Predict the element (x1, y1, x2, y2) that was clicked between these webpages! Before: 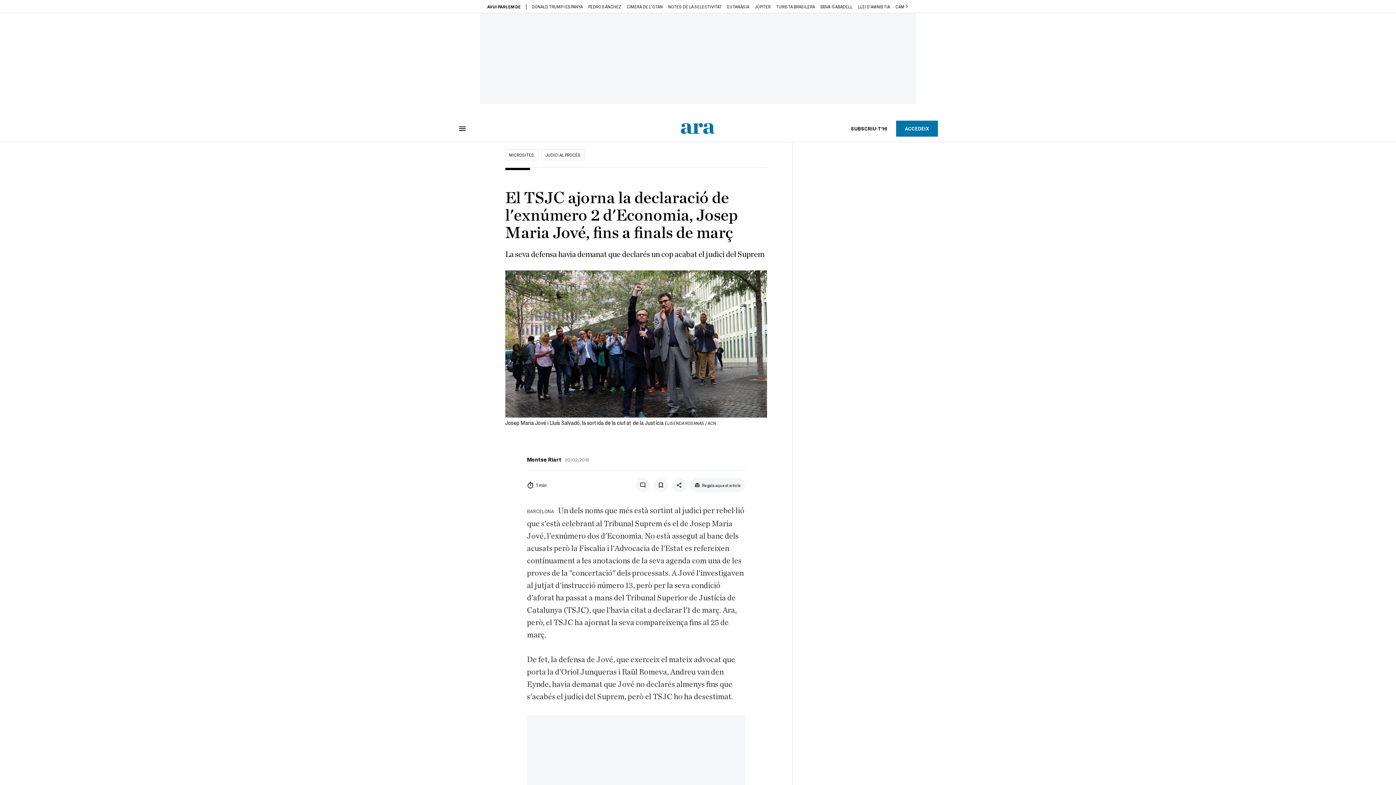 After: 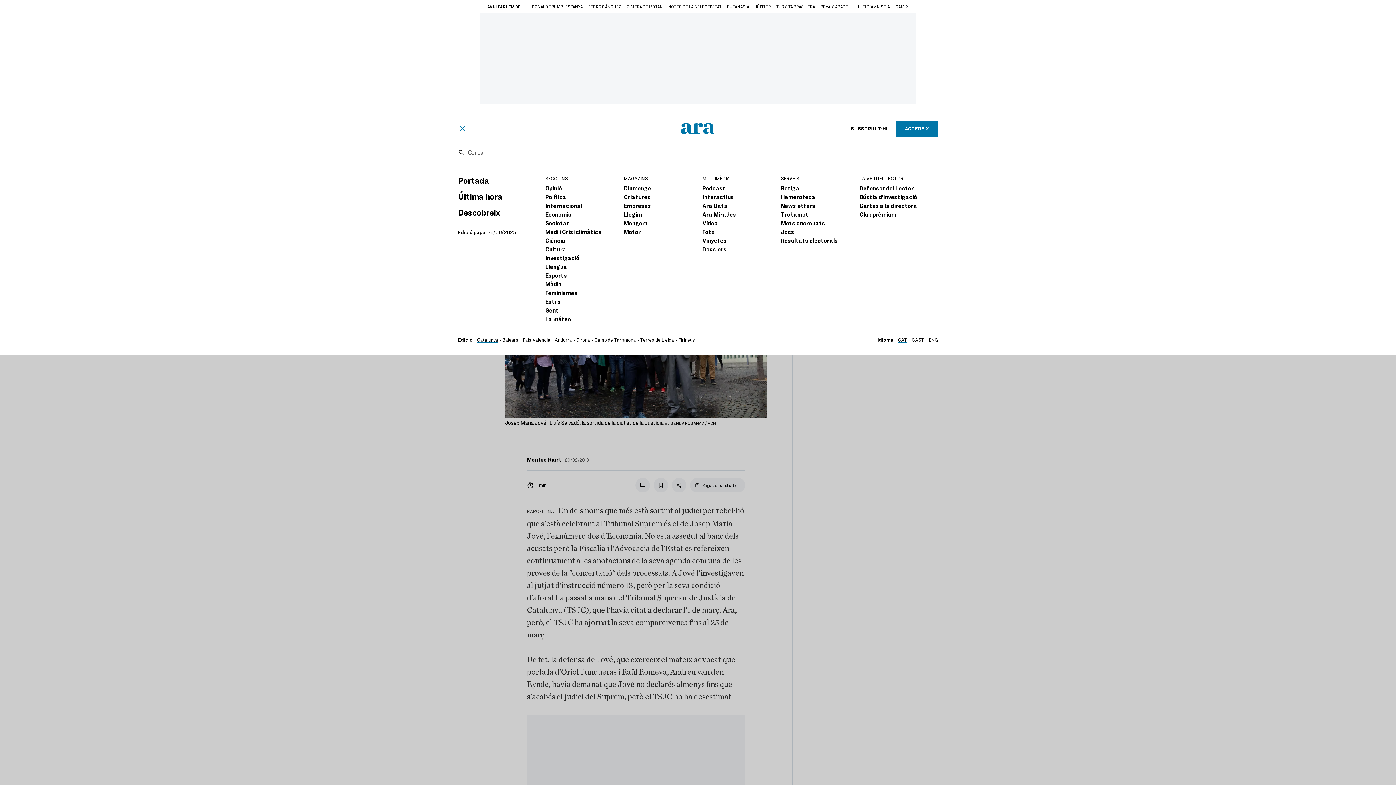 Action: bbox: (458, 124, 466, 132)